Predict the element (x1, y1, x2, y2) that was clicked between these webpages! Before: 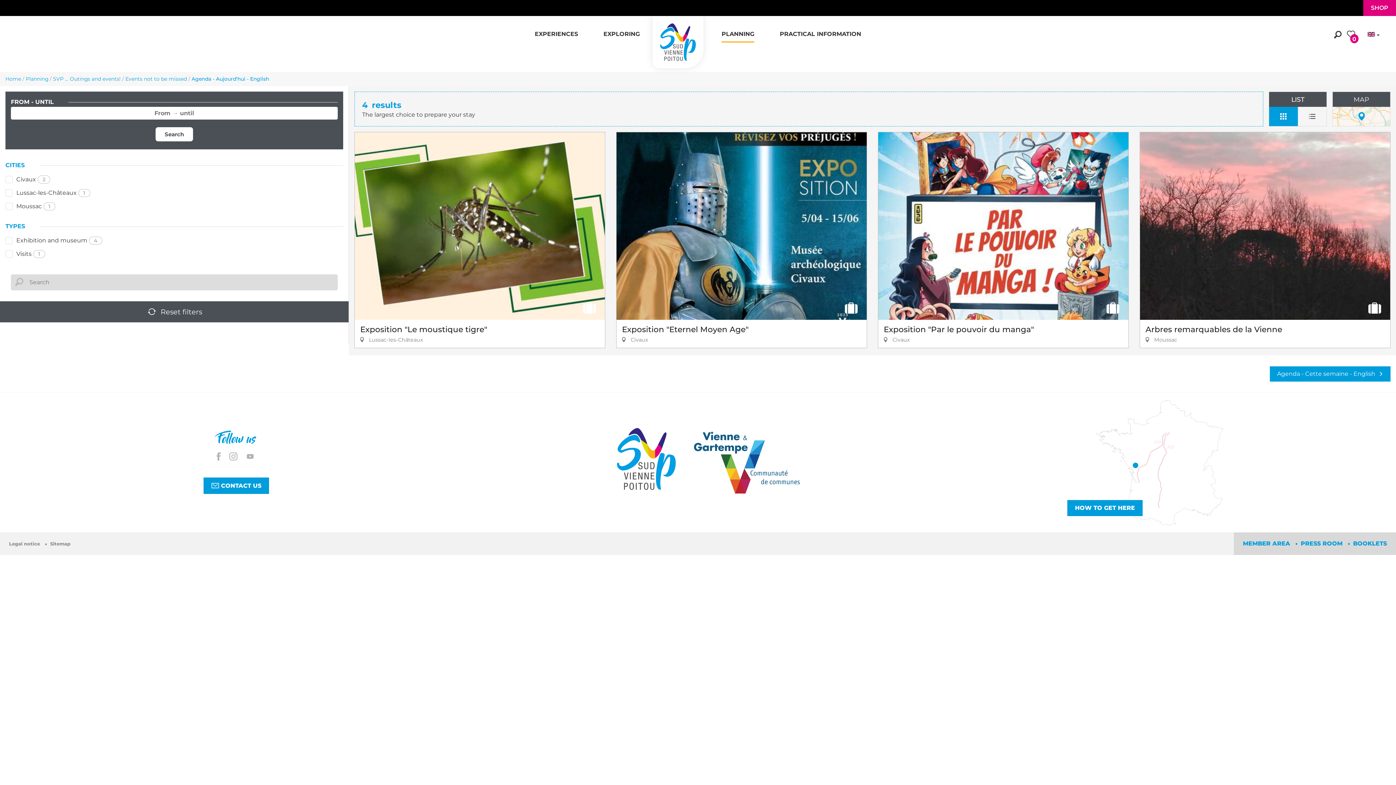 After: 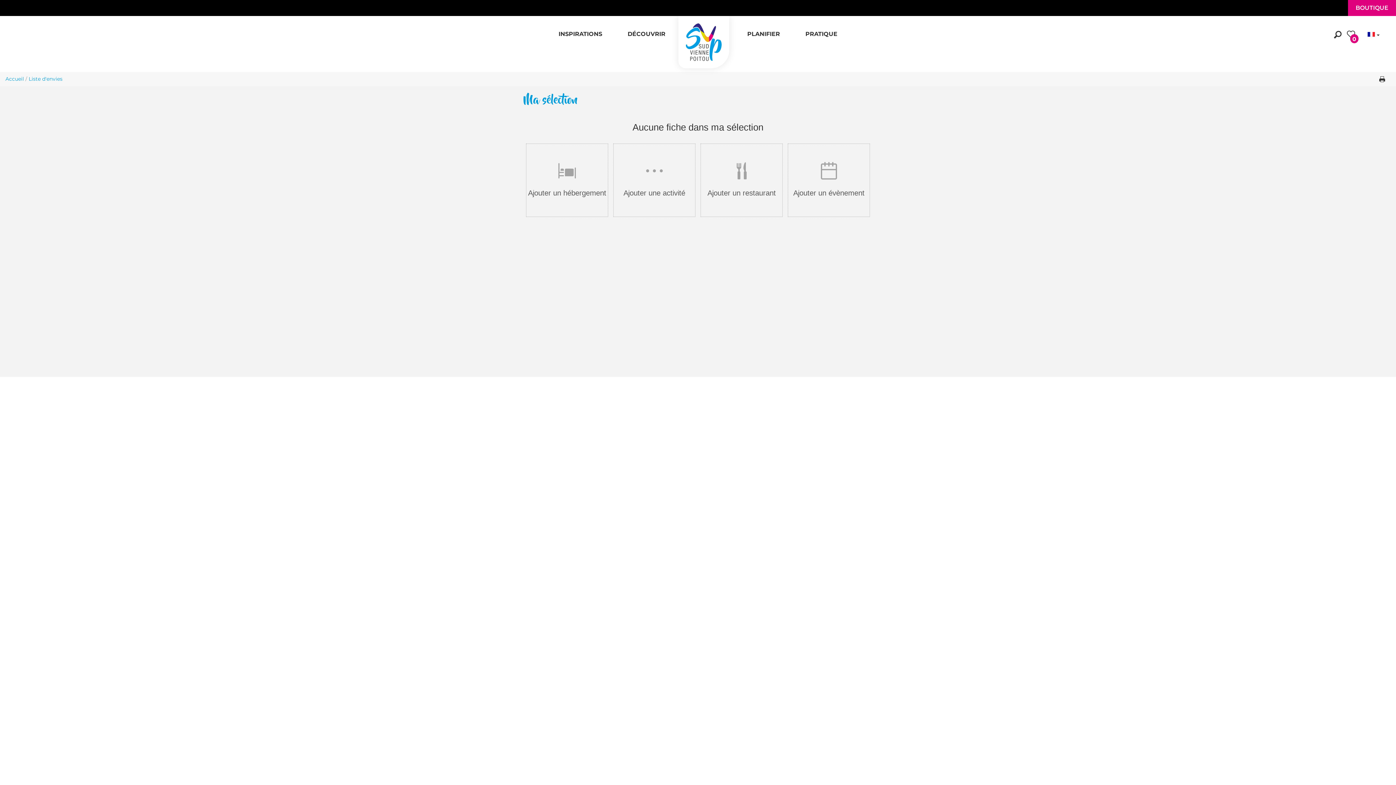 Action: bbox: (1343, 25, 1358, 44) label: 0